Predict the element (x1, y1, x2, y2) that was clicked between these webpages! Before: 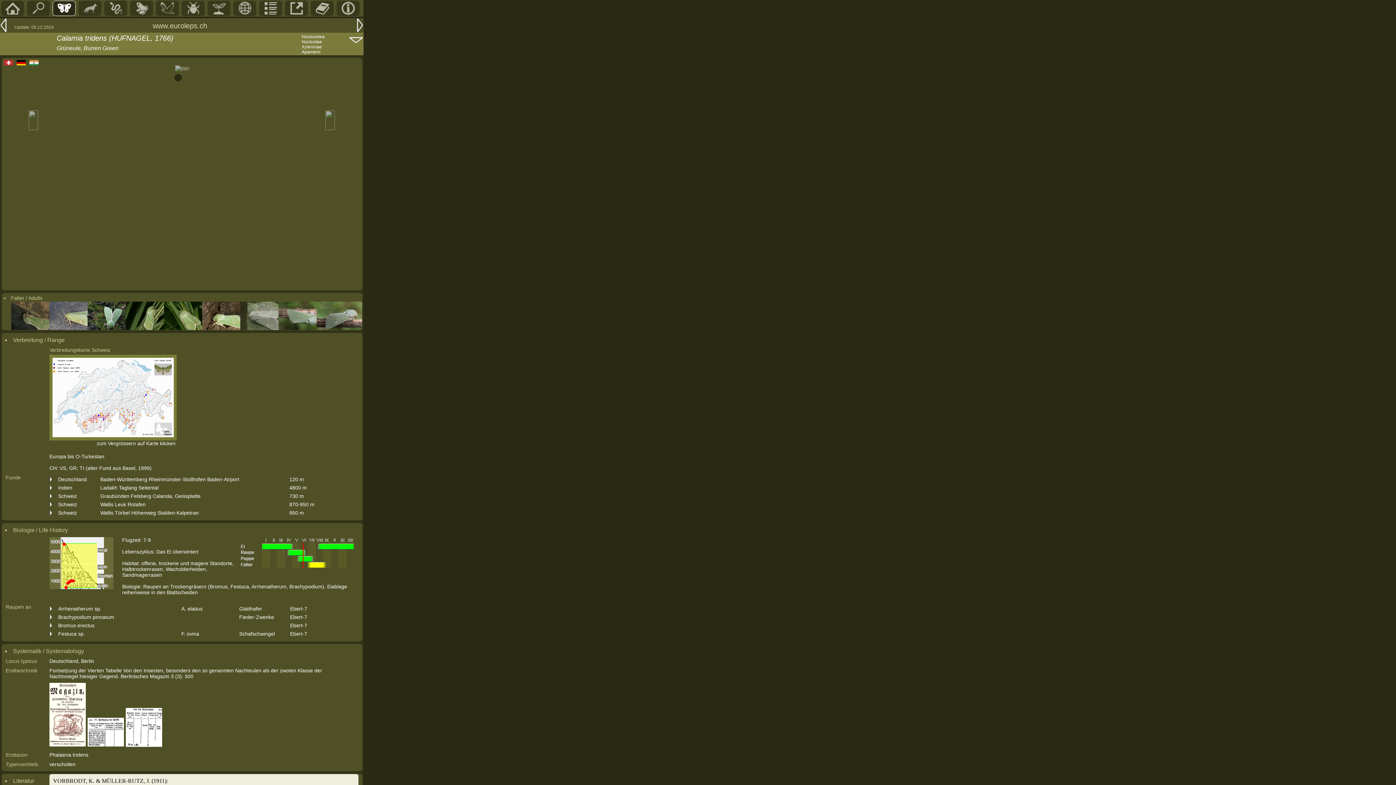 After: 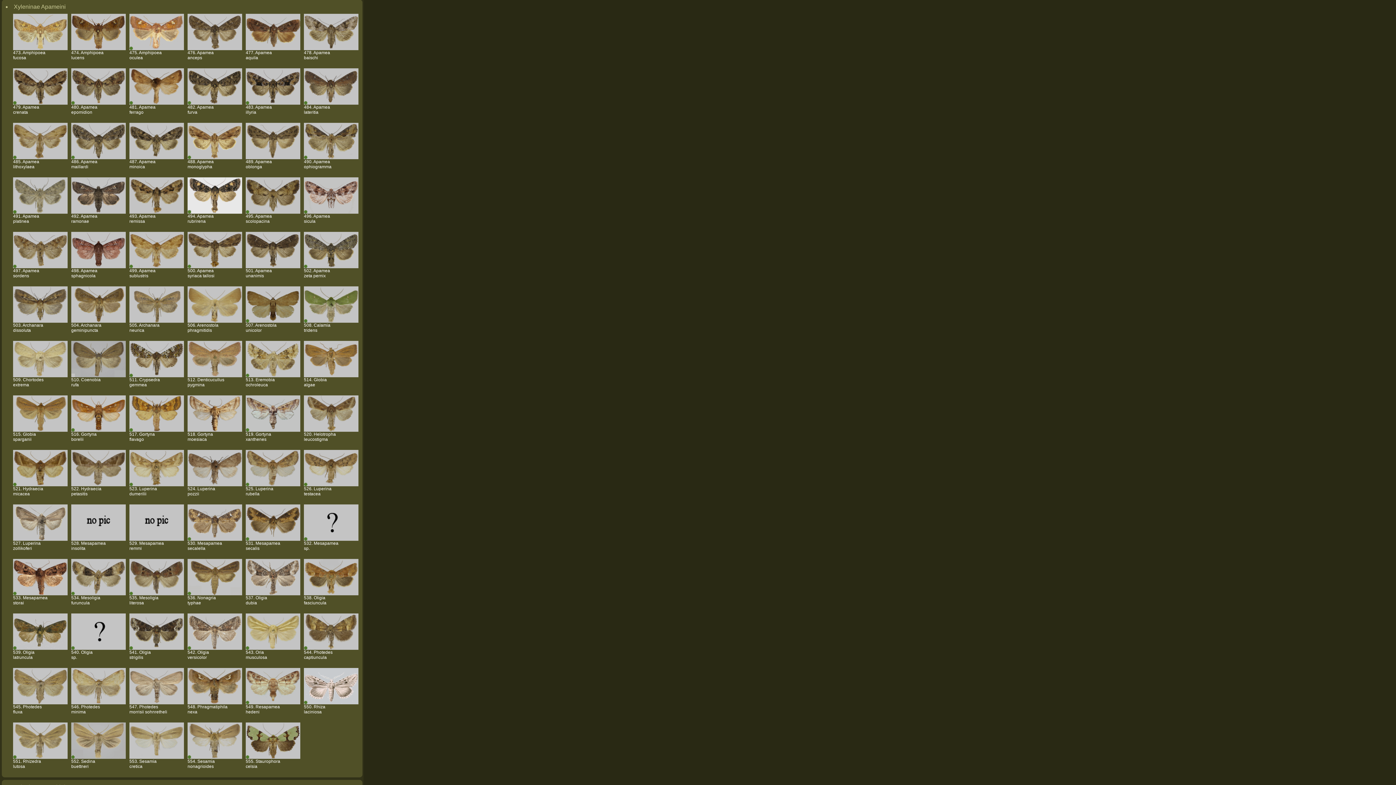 Action: label: Noctuoidea
Noctuidae
Xyleninae
Apameini bbox: (301, 34, 324, 54)